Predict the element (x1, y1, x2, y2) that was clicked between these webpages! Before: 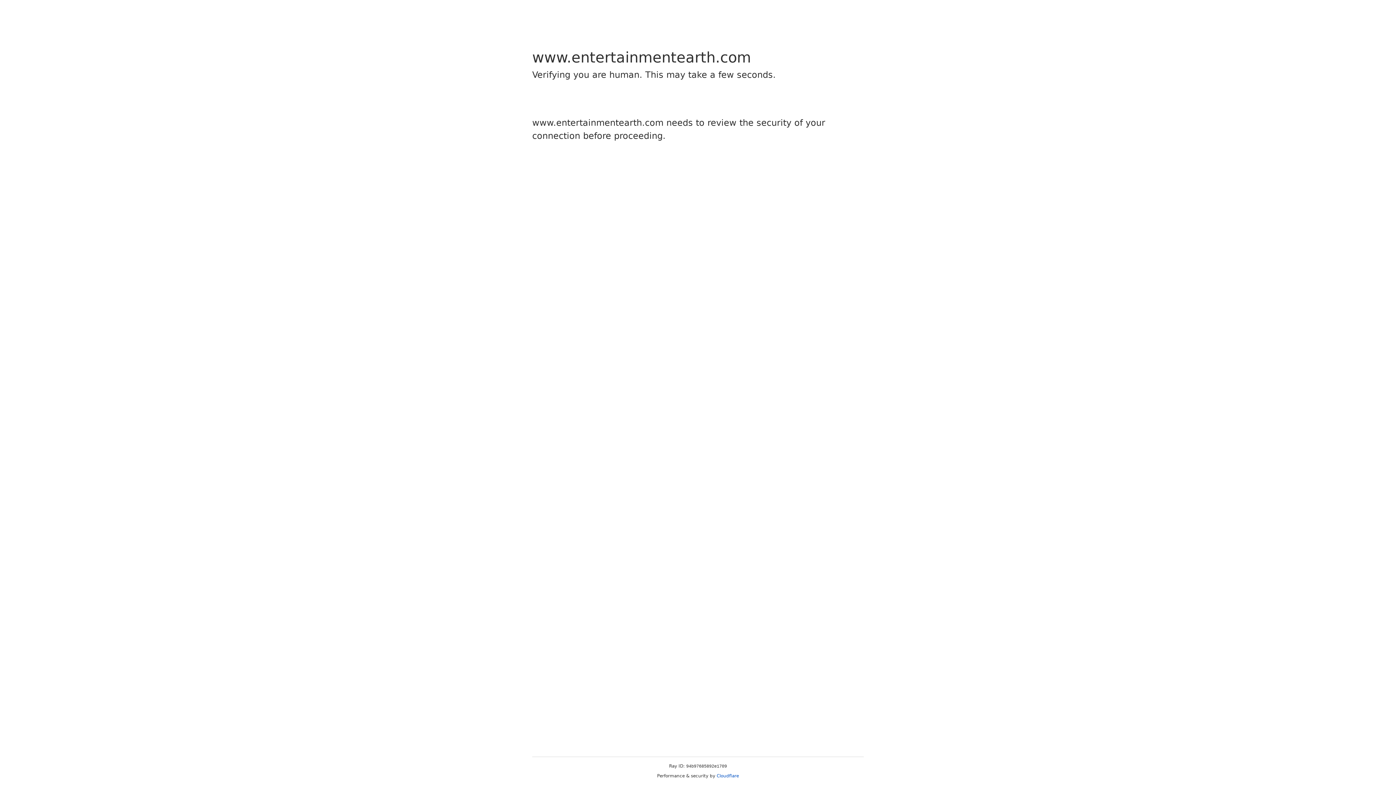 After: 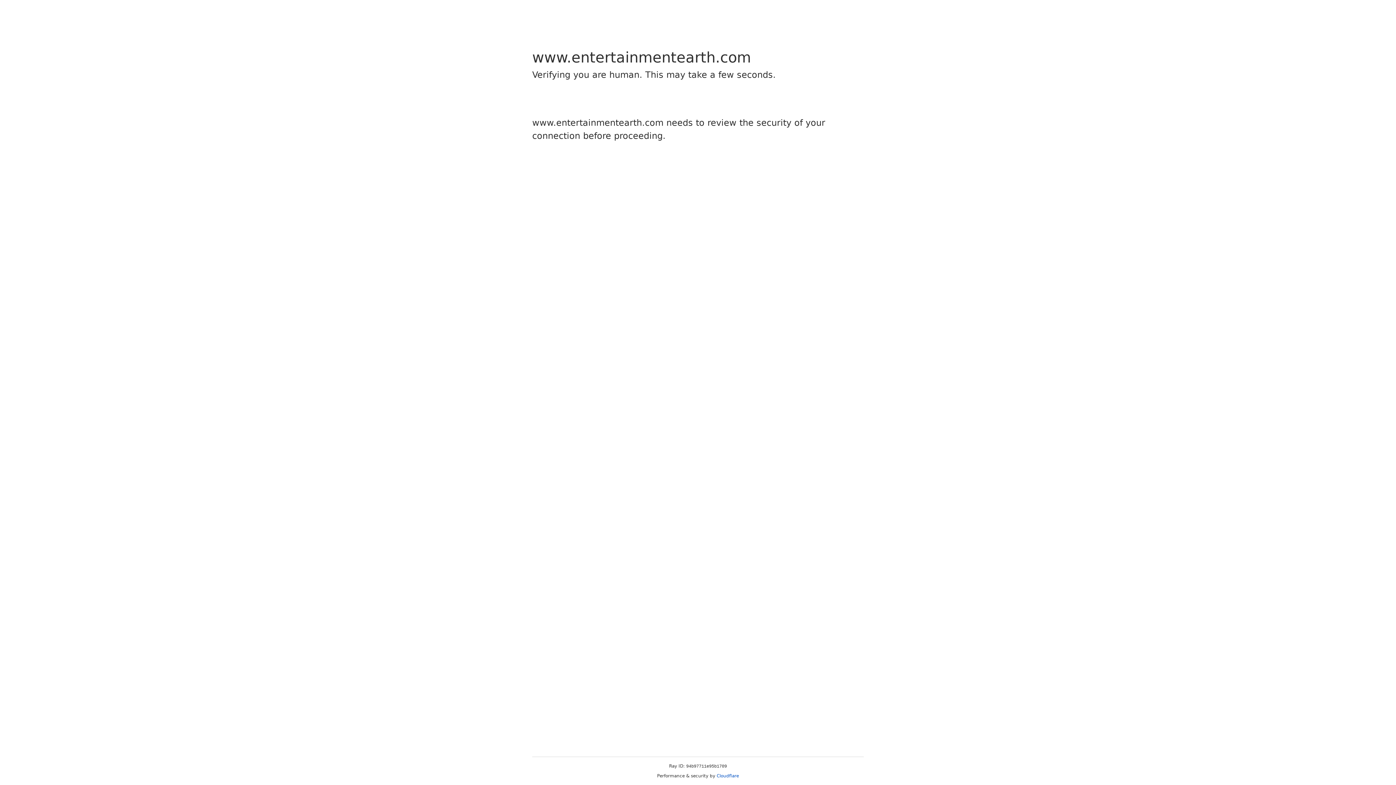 Action: bbox: (716, 773, 739, 778) label: Cloudflare